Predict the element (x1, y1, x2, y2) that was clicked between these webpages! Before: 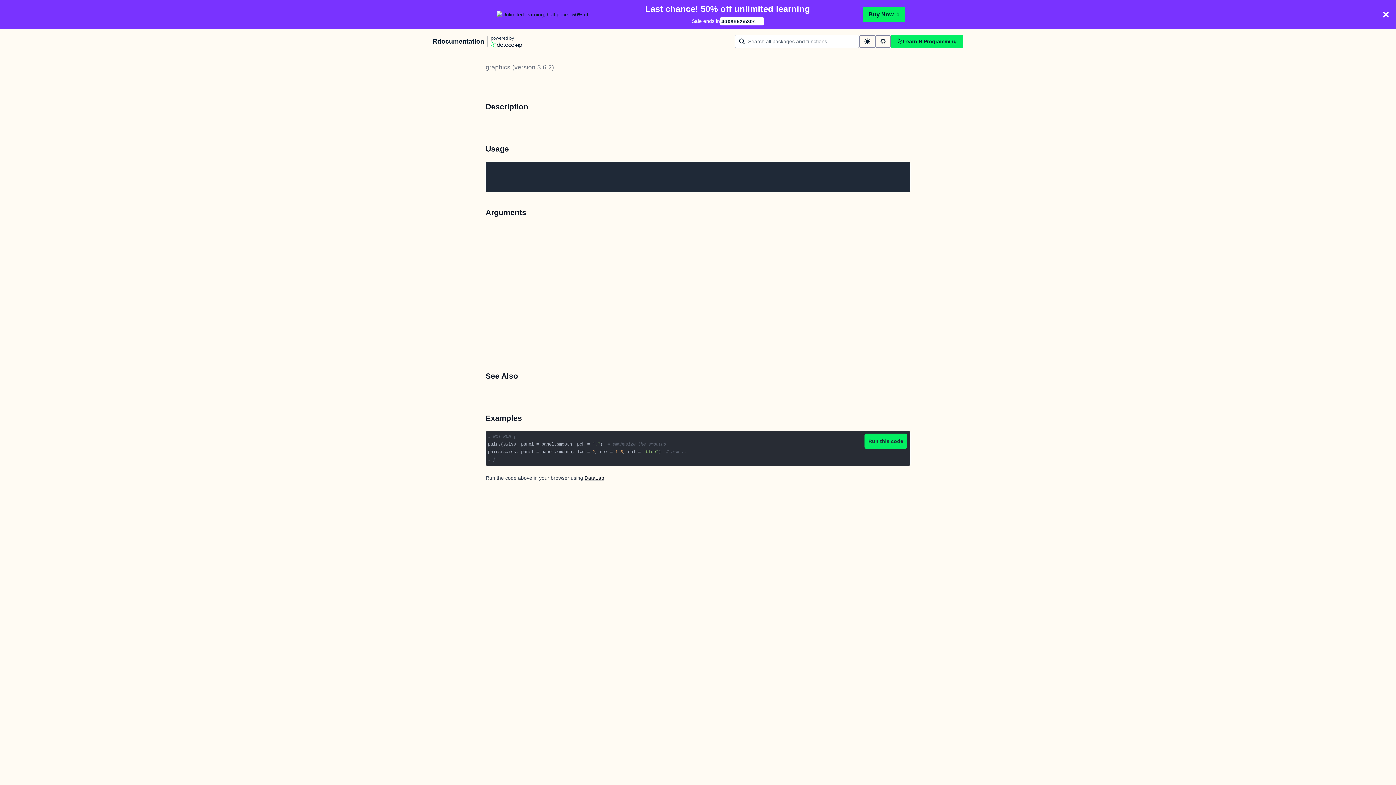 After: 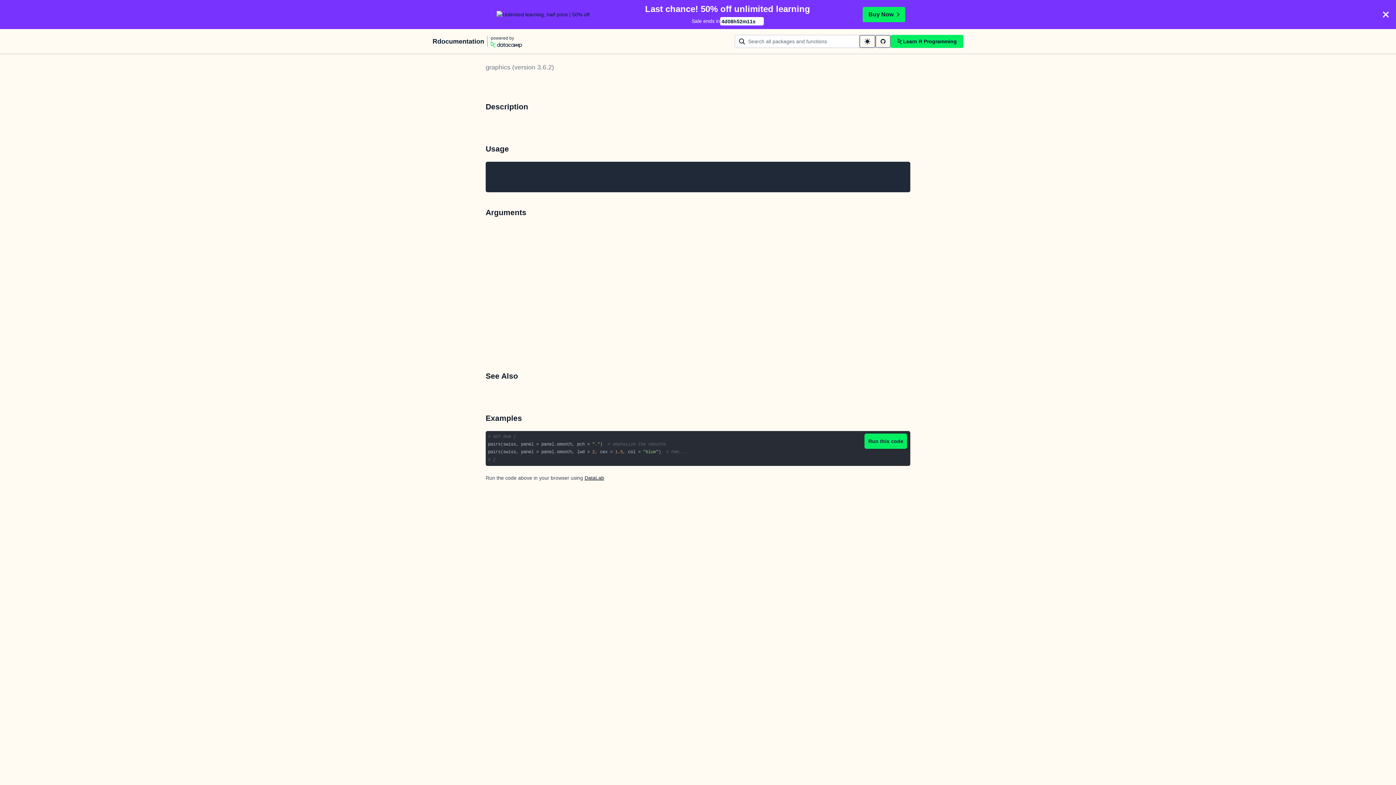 Action: bbox: (584, 475, 604, 481) label: DataLab